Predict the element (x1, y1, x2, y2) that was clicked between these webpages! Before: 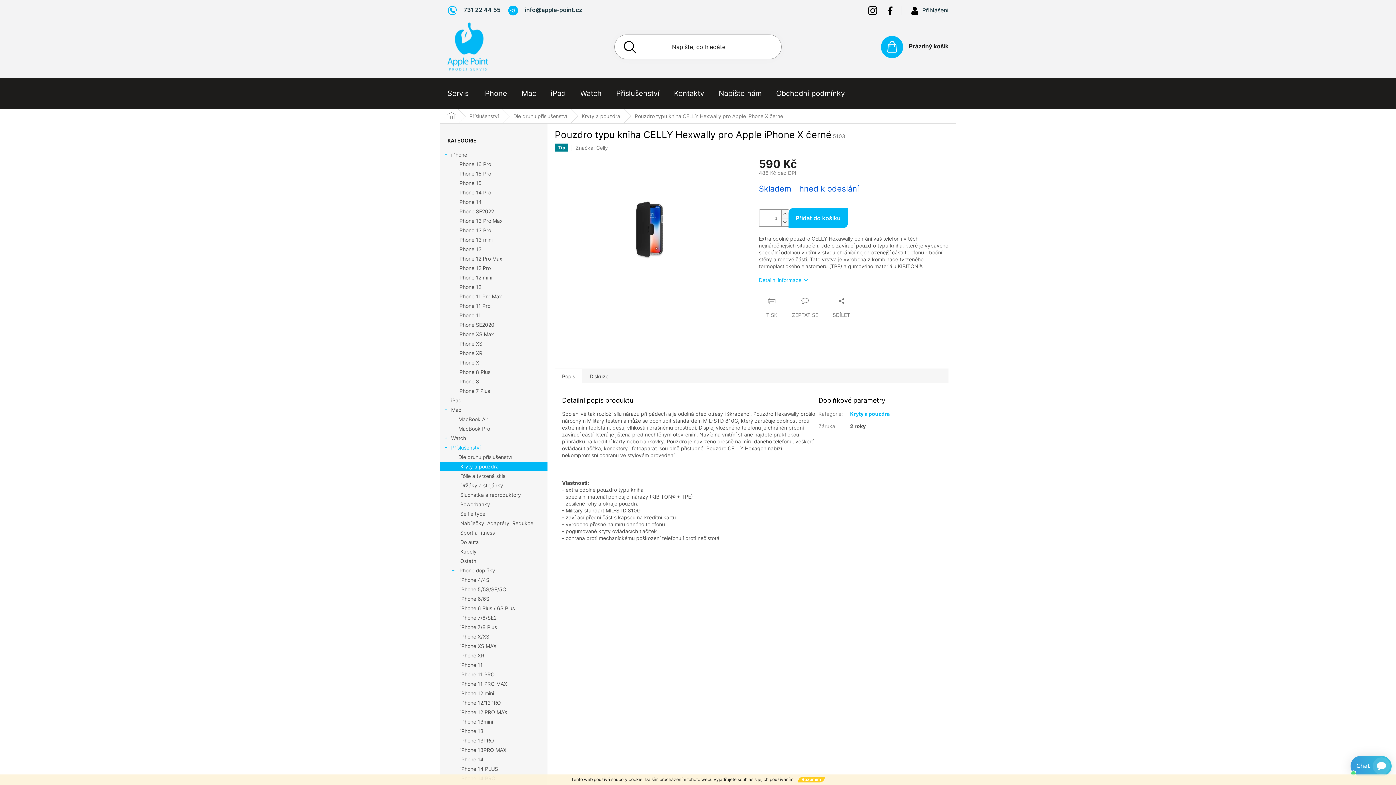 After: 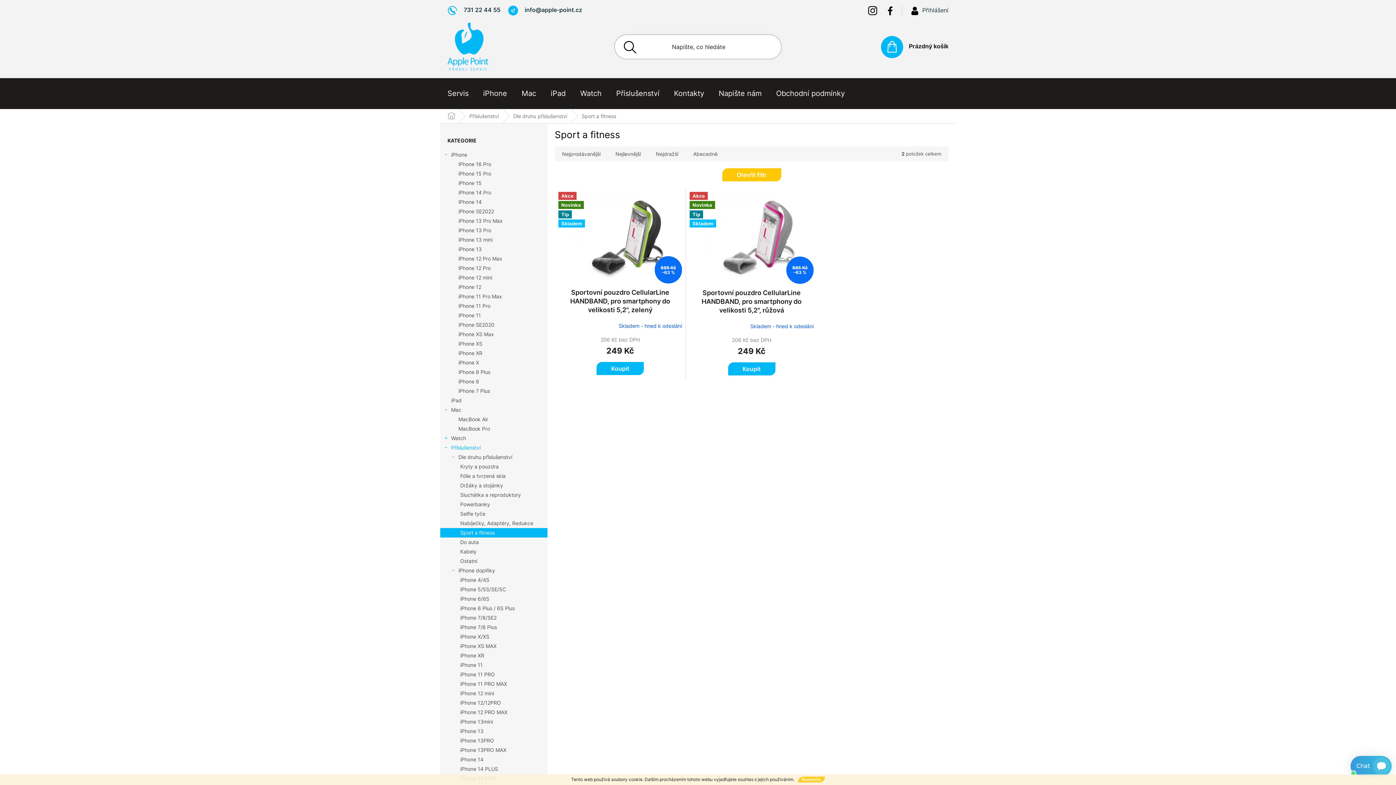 Action: label: Sport a fitness bbox: (440, 528, 547, 537)